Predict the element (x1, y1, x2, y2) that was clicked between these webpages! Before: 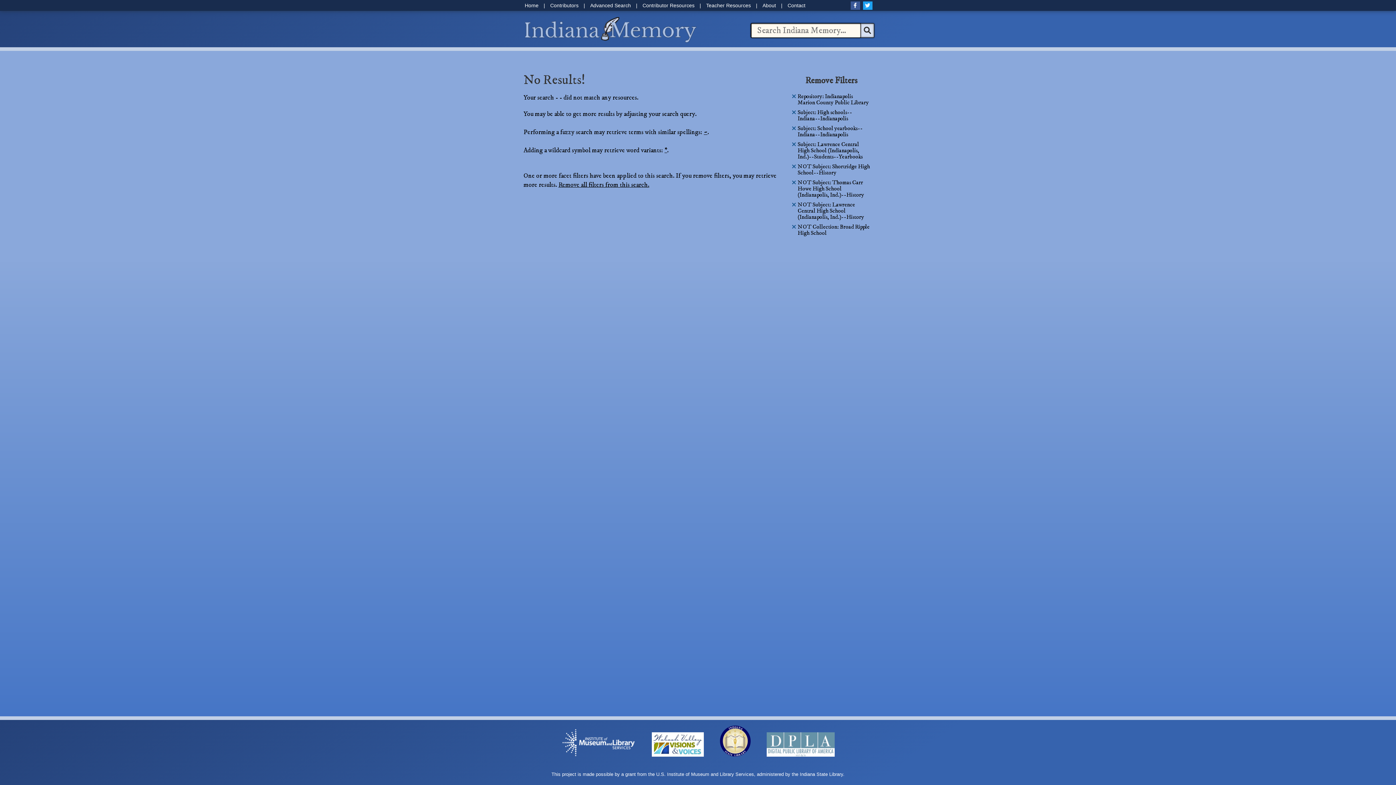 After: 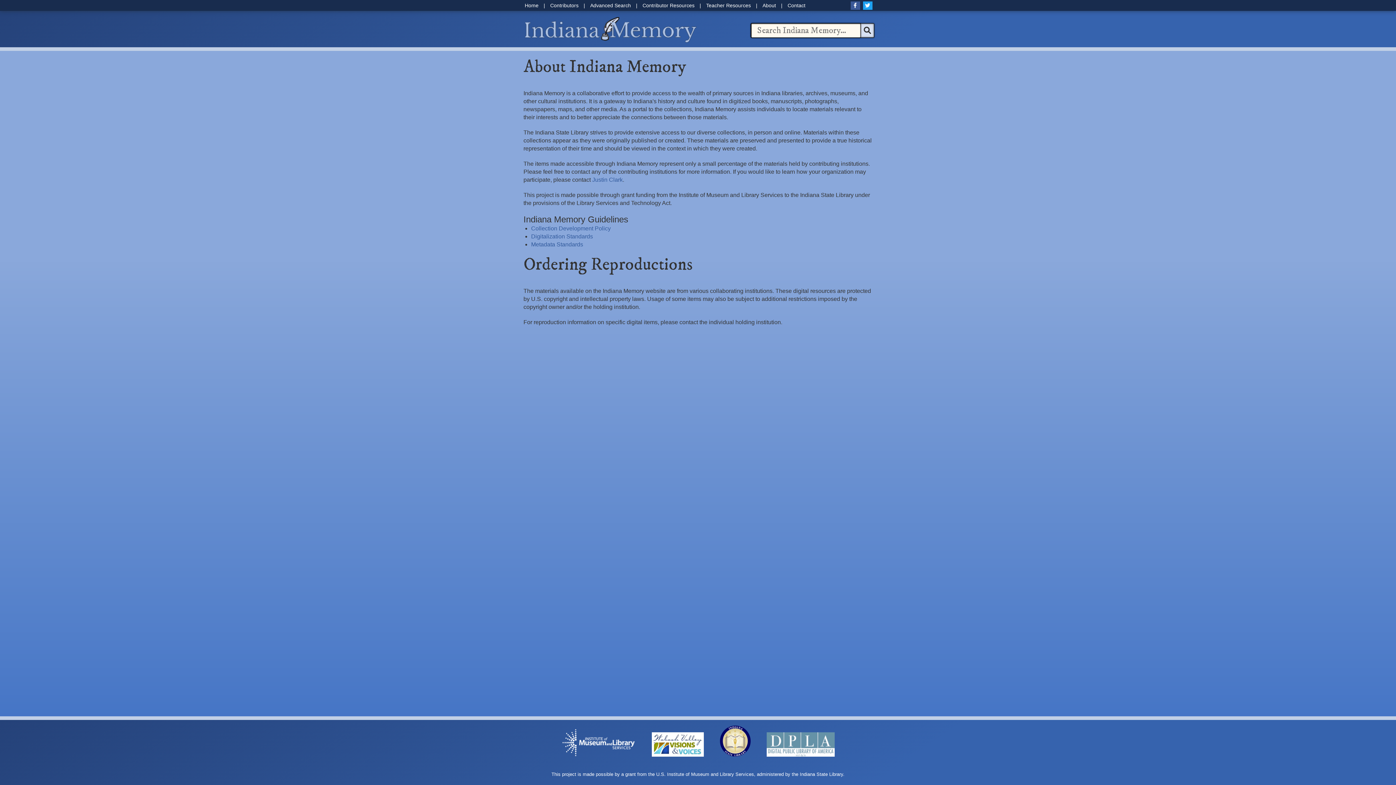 Action: label: About bbox: (759, -1, 779, 12)